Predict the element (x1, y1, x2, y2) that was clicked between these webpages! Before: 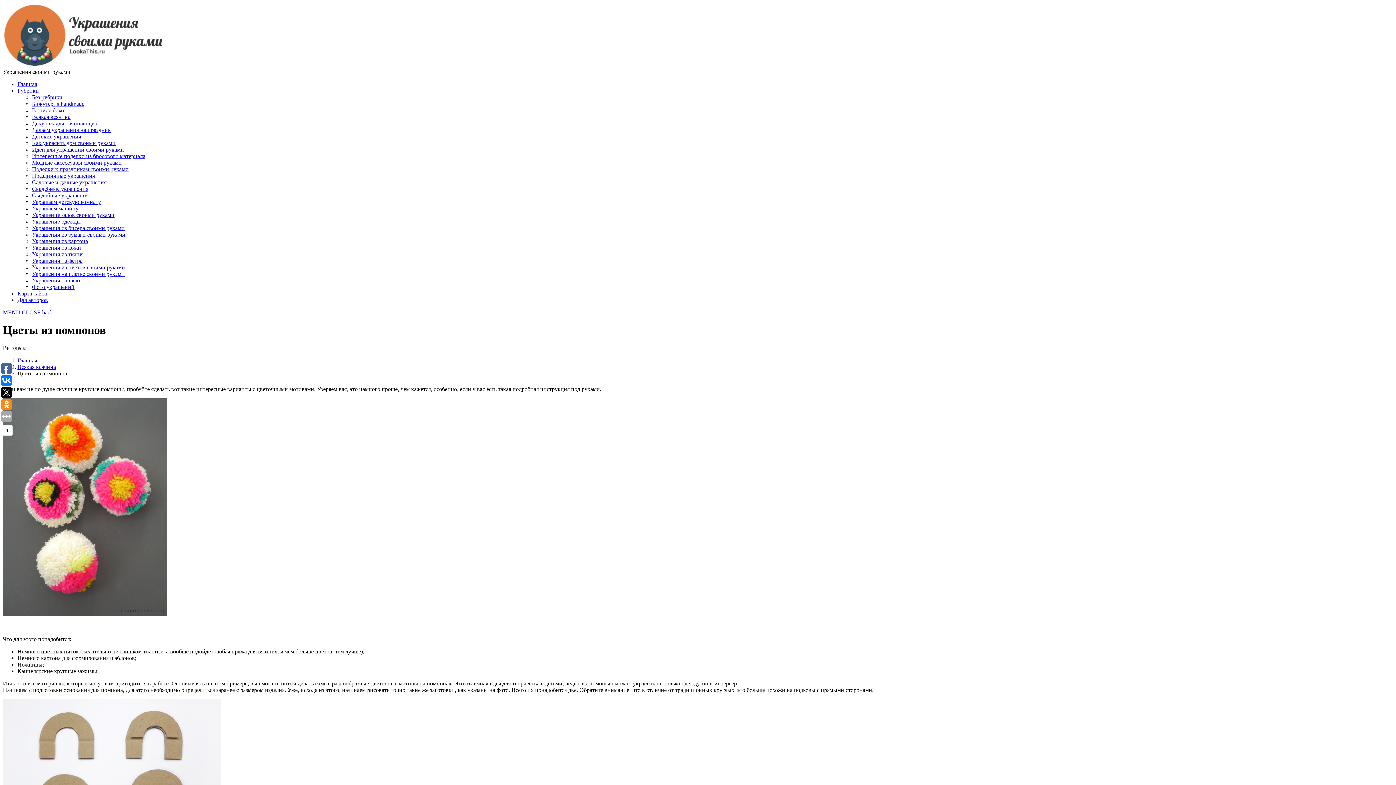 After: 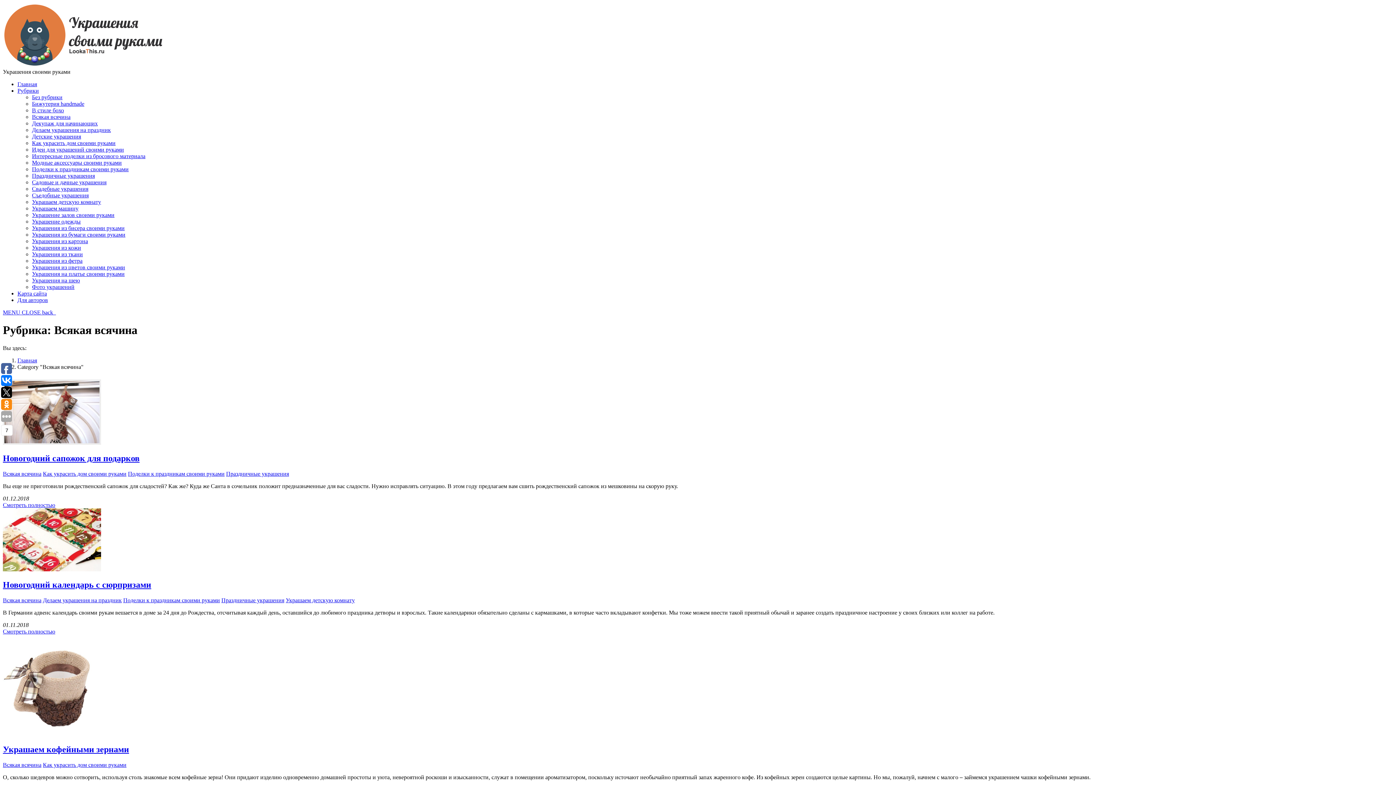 Action: label: Всякая всячина bbox: (32, 113, 70, 120)